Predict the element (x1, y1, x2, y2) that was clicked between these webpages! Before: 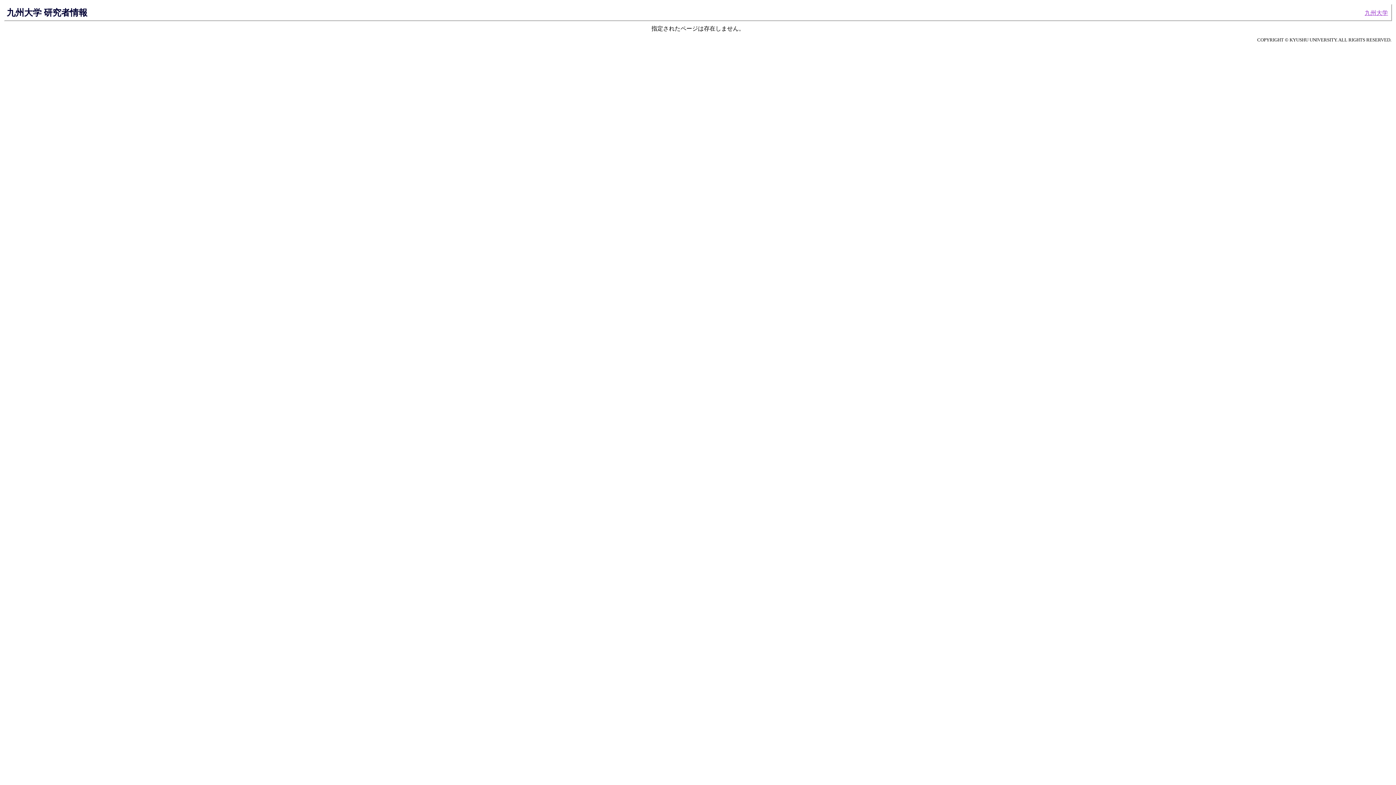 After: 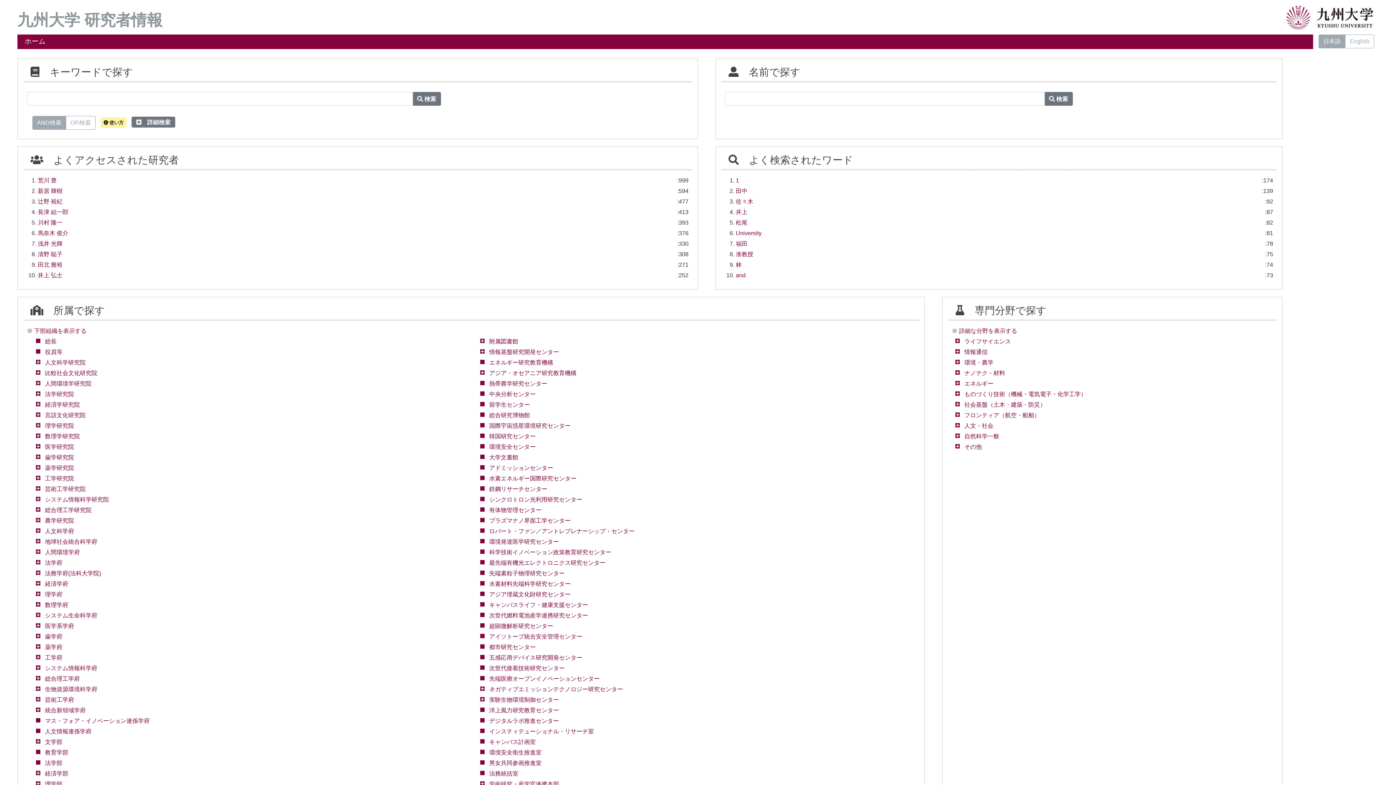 Action: label: 九州大学 研究者情報 bbox: (6, 7, 87, 17)